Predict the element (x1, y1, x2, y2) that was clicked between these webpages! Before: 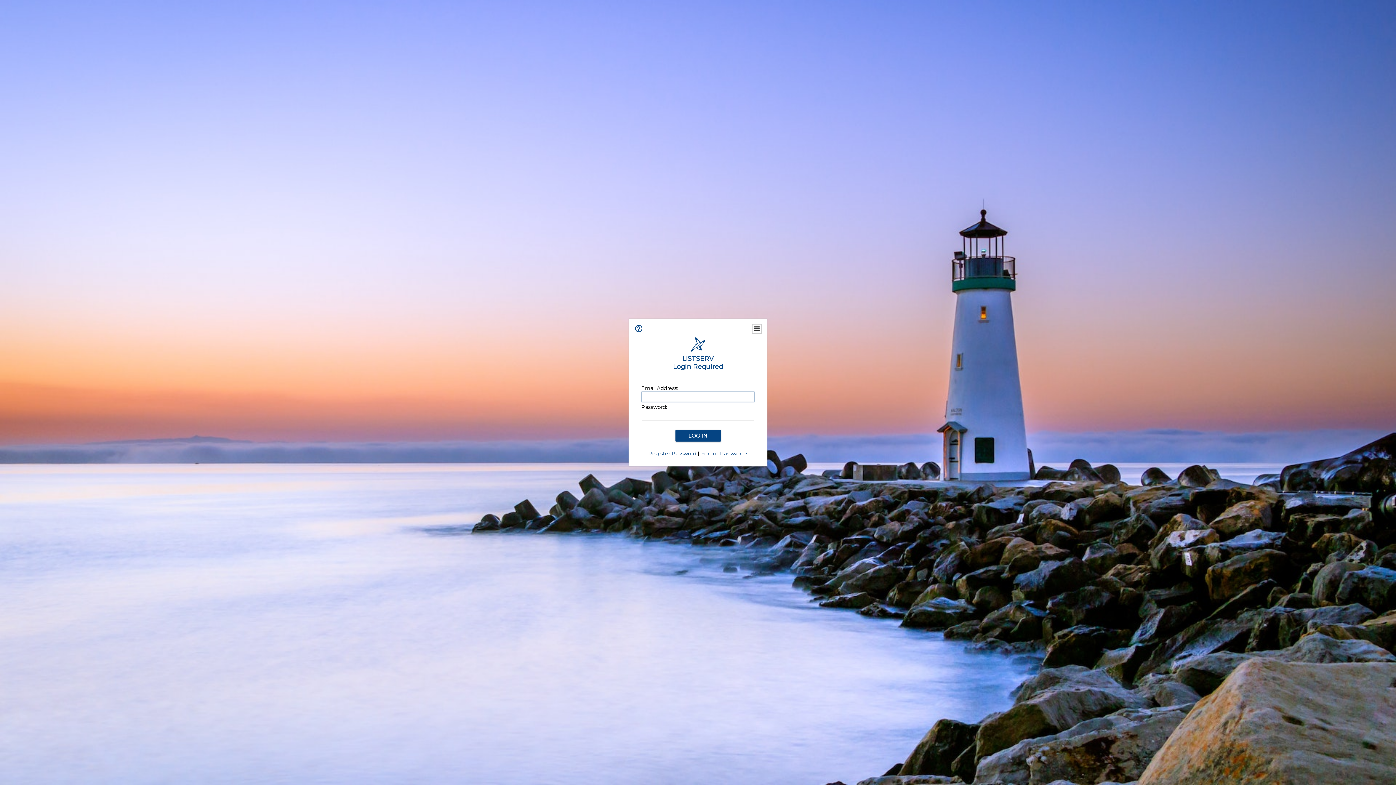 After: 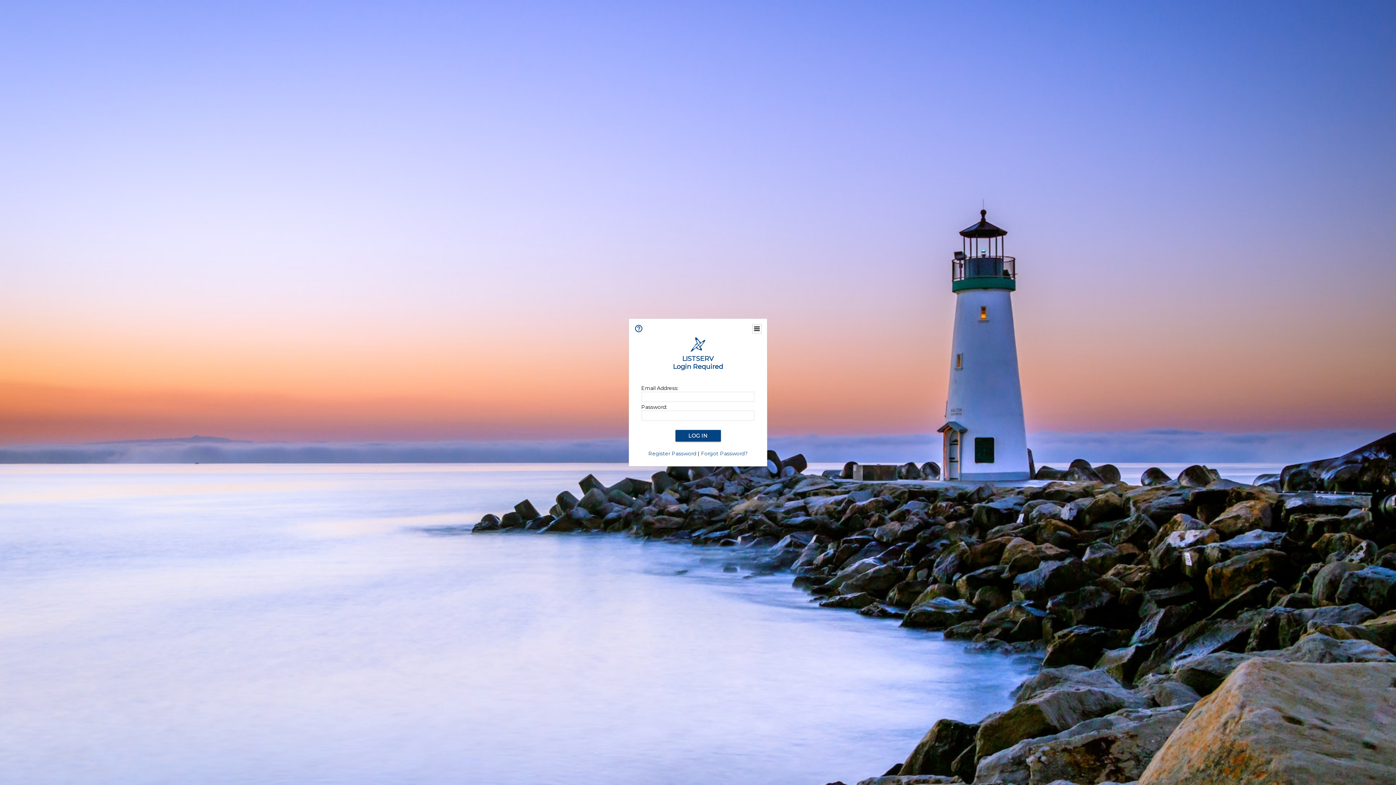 Action: bbox: (634, 328, 643, 334)